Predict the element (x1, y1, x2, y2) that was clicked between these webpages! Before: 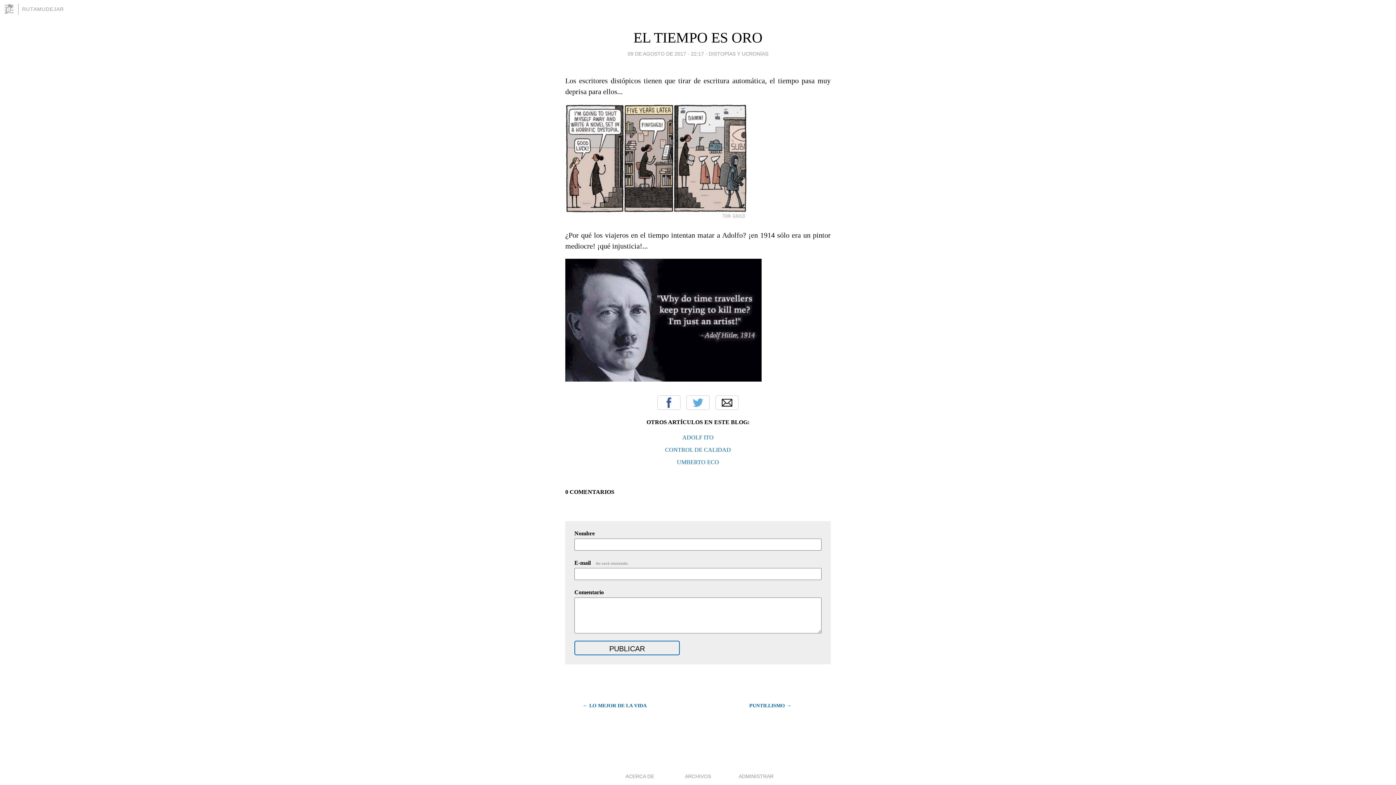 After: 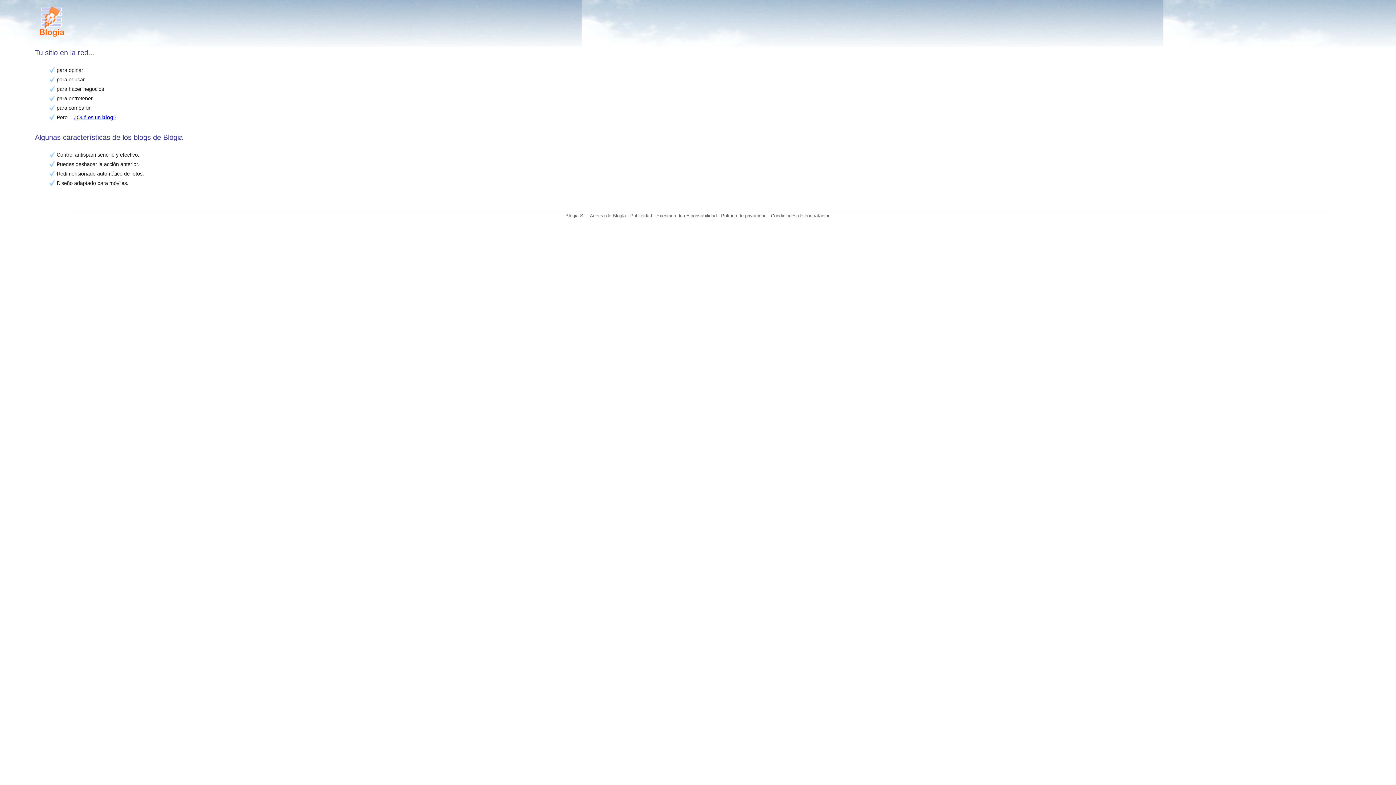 Action: bbox: (3, 3, 18, 14)